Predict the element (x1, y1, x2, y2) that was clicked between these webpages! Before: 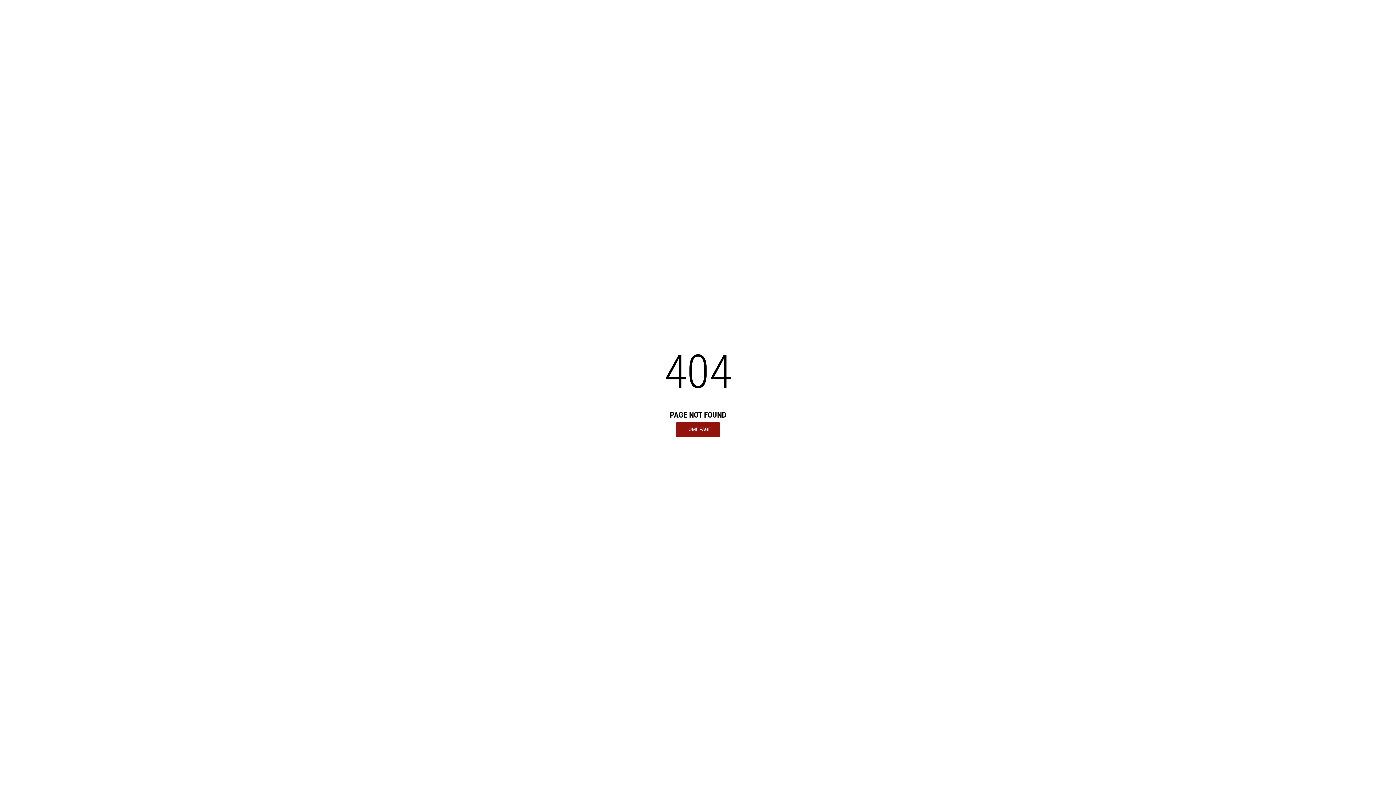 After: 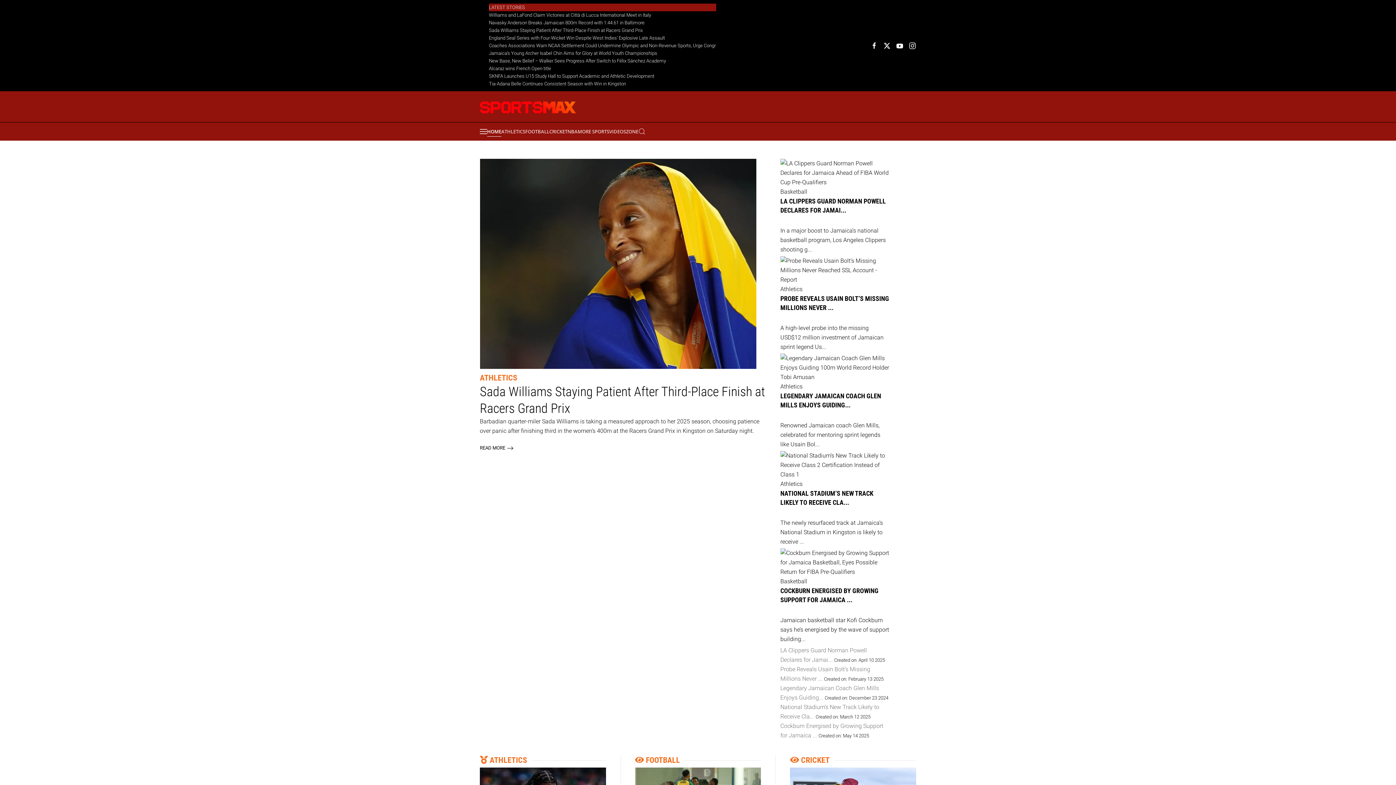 Action: bbox: (676, 422, 720, 436) label: HOME PAGE